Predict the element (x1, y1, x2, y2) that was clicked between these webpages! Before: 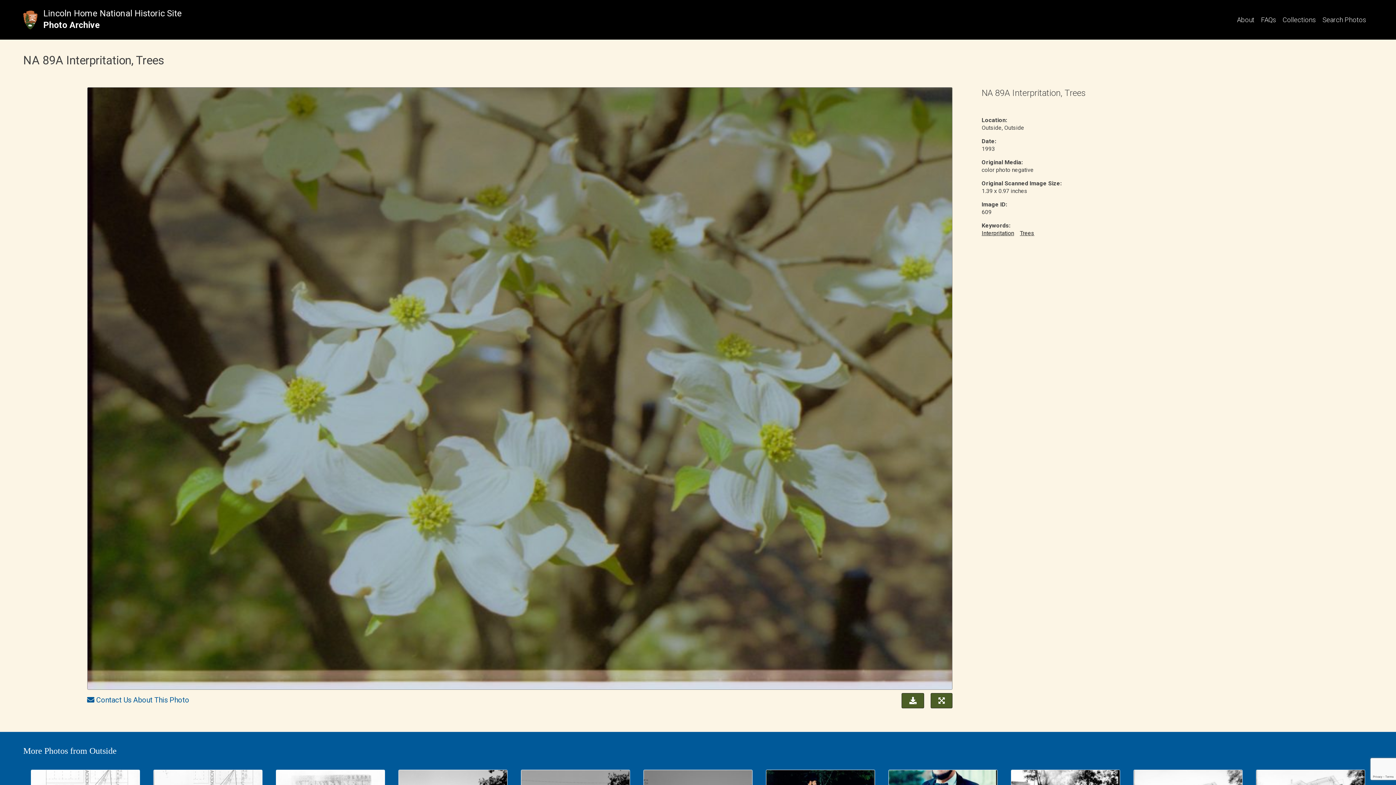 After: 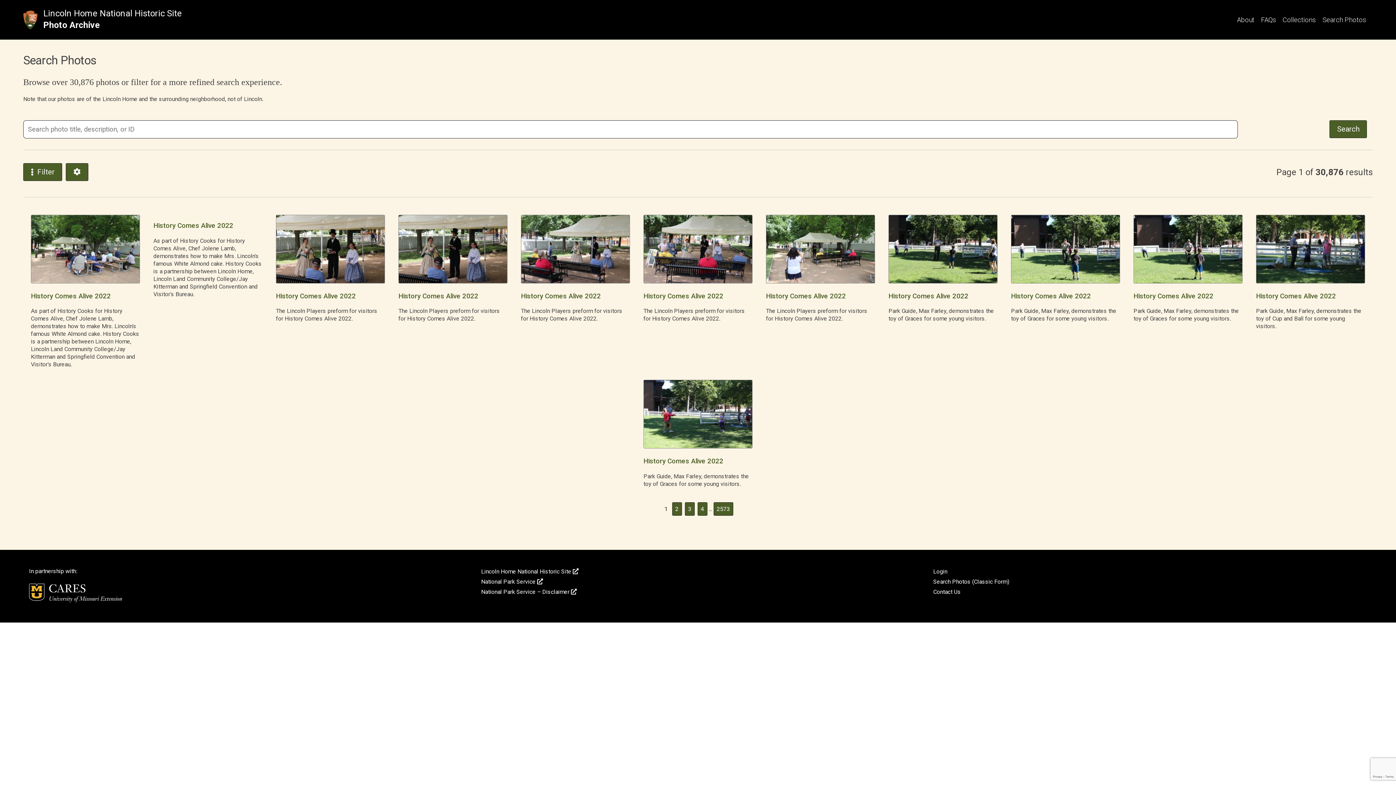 Action: label: Search Photos bbox: (1322, 15, 1366, 24)